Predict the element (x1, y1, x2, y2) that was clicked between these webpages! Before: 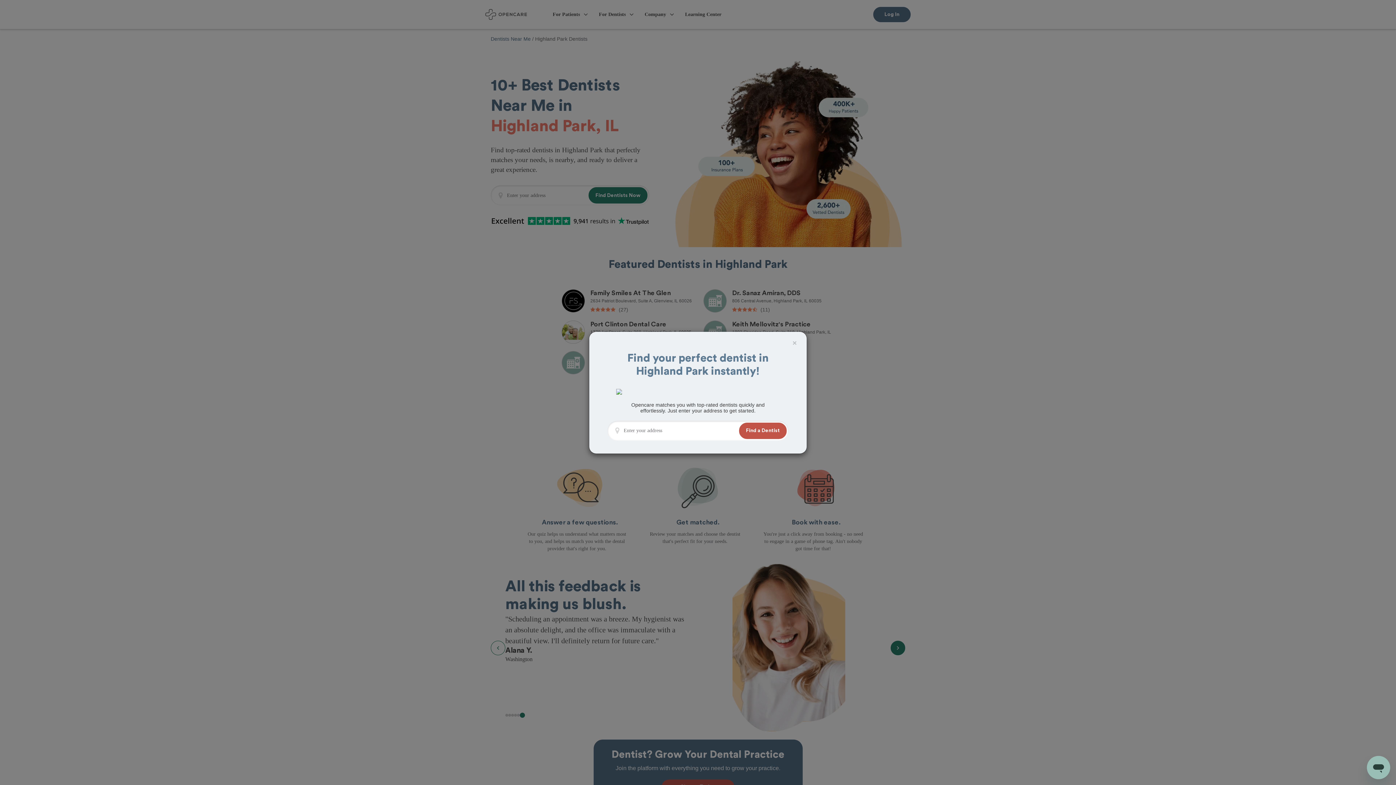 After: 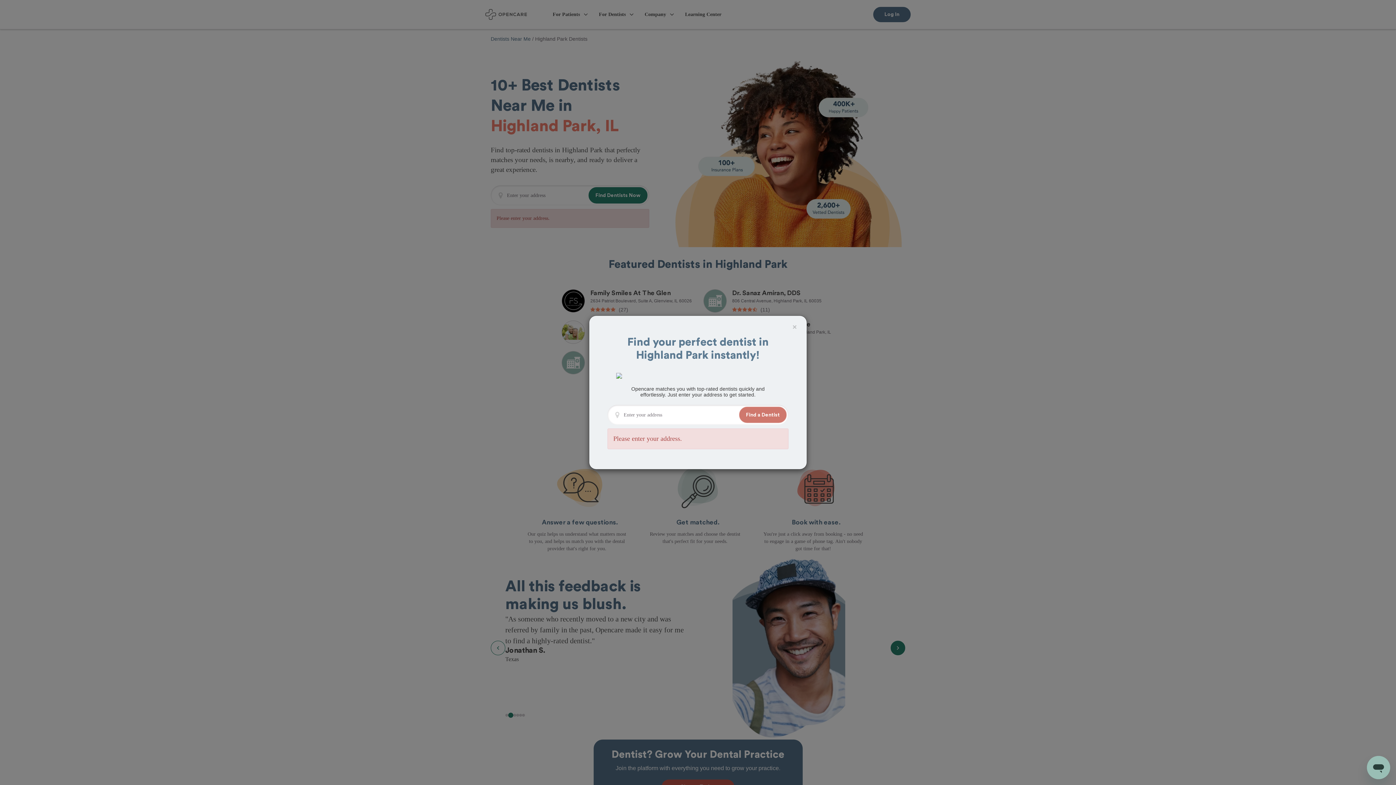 Action: bbox: (739, 422, 786, 439) label: Find a Dentist